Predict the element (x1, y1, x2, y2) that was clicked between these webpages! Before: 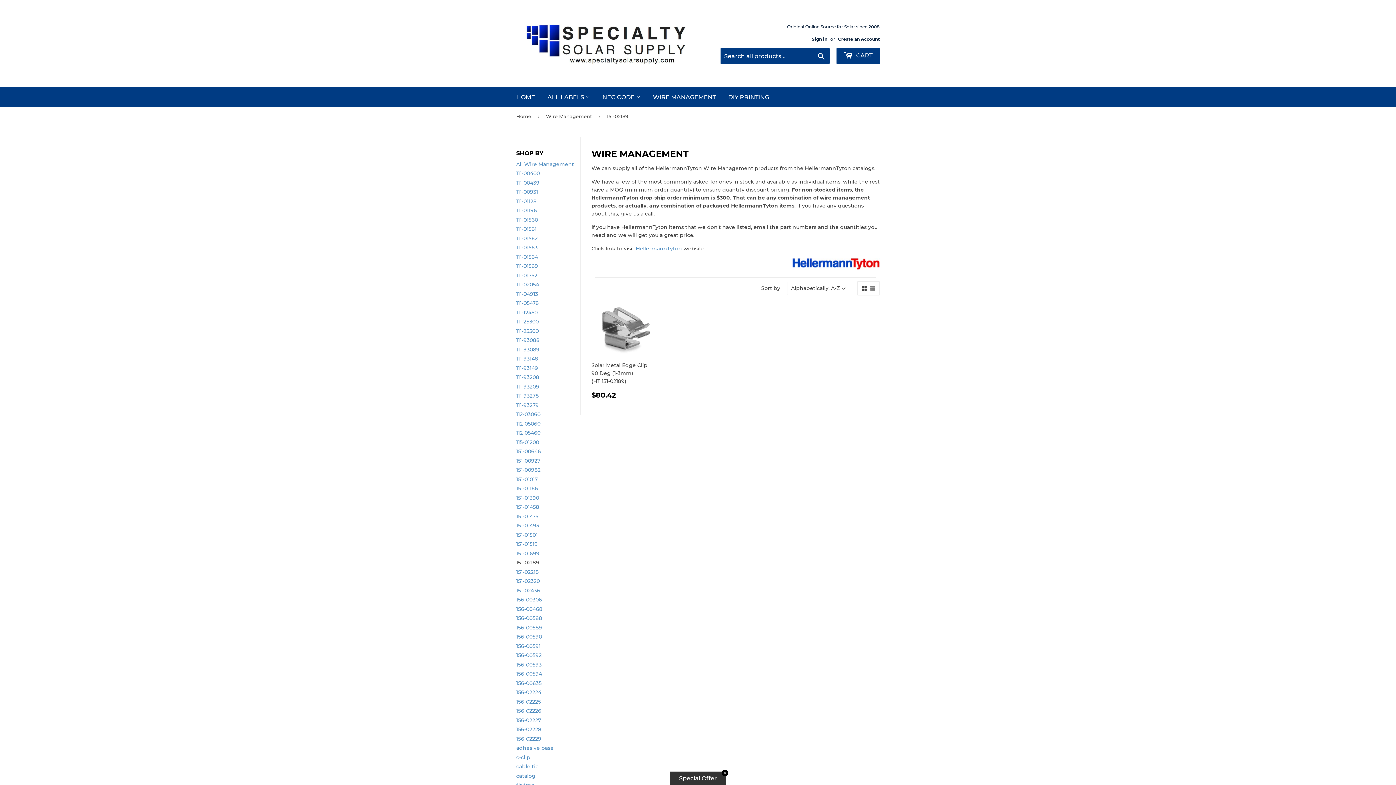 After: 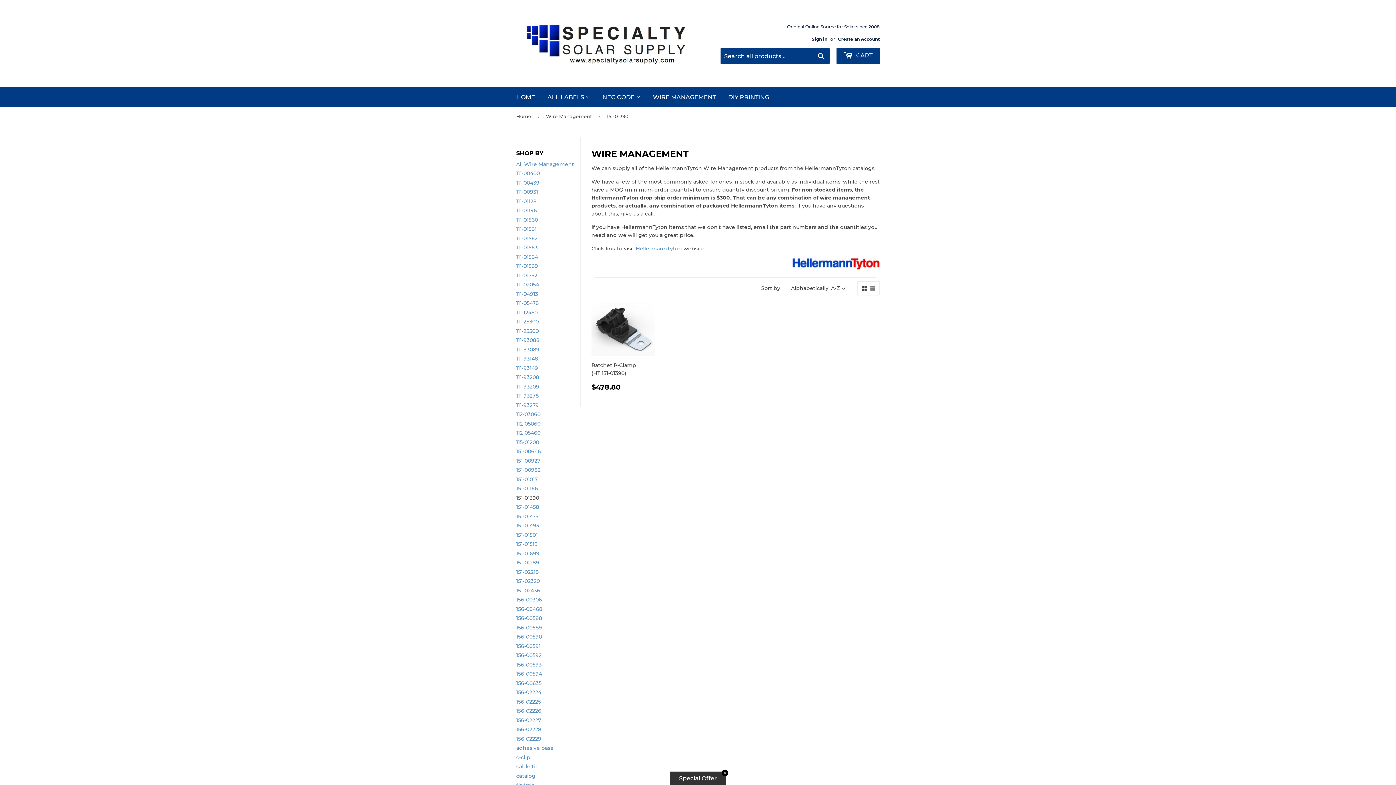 Action: bbox: (516, 494, 539, 501) label: 151-01390